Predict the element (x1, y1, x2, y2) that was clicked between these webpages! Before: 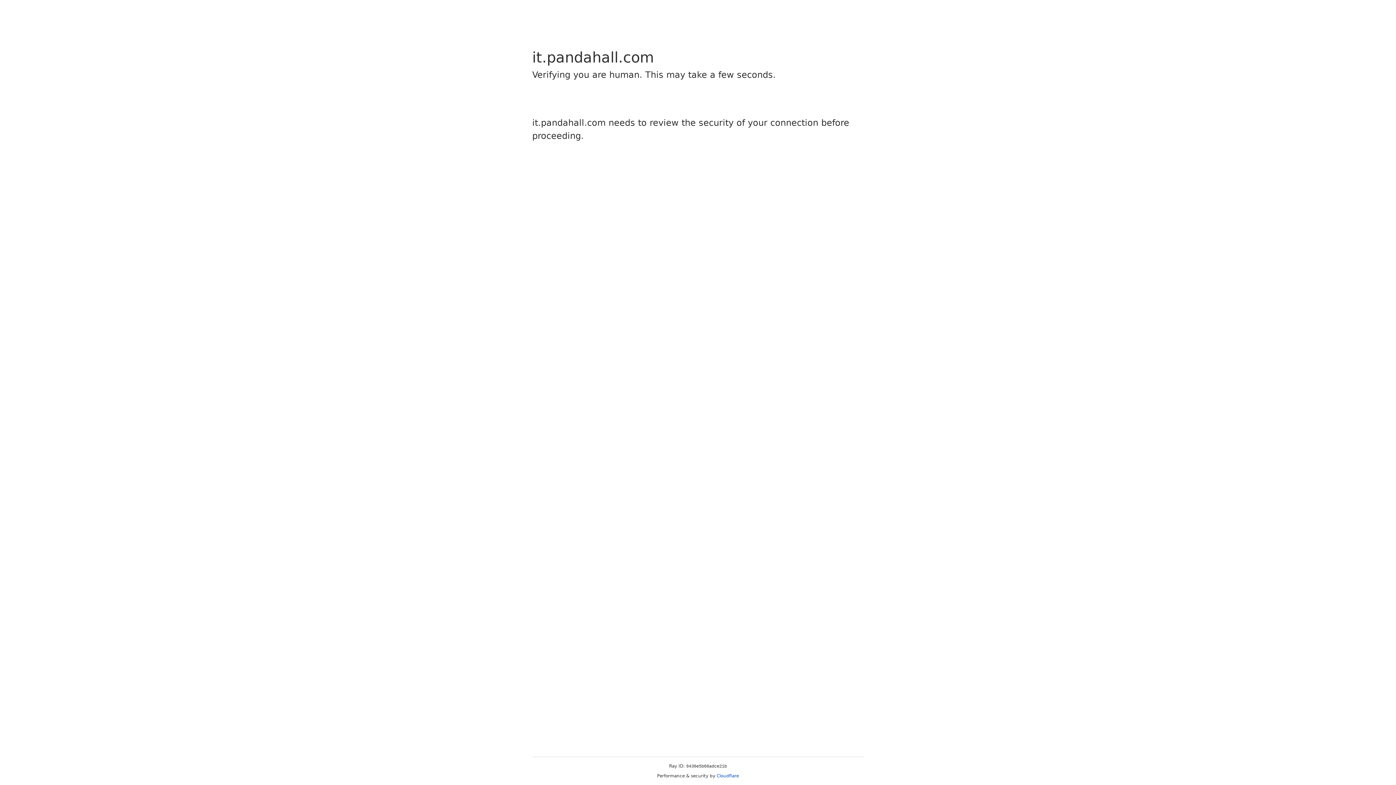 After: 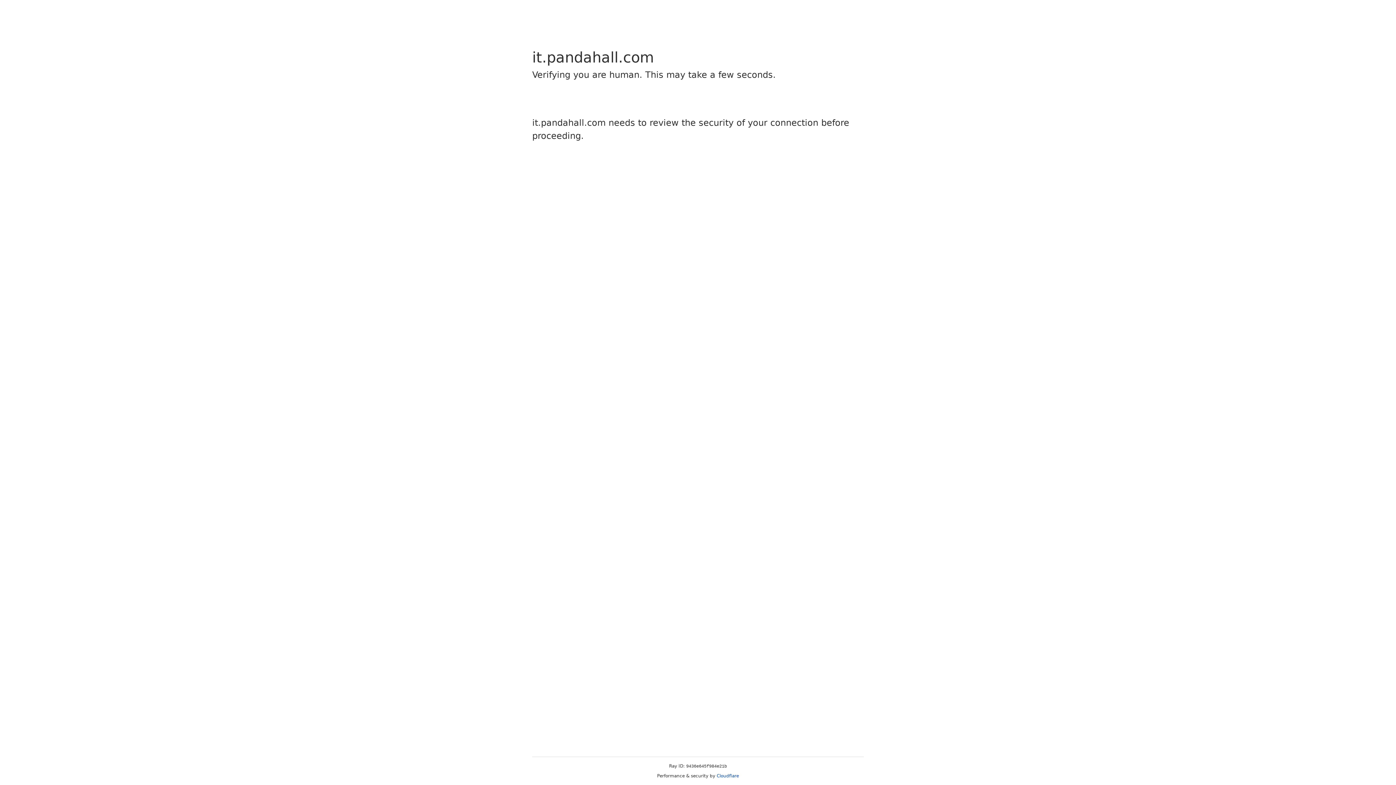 Action: label: Cloudflare bbox: (716, 773, 739, 778)